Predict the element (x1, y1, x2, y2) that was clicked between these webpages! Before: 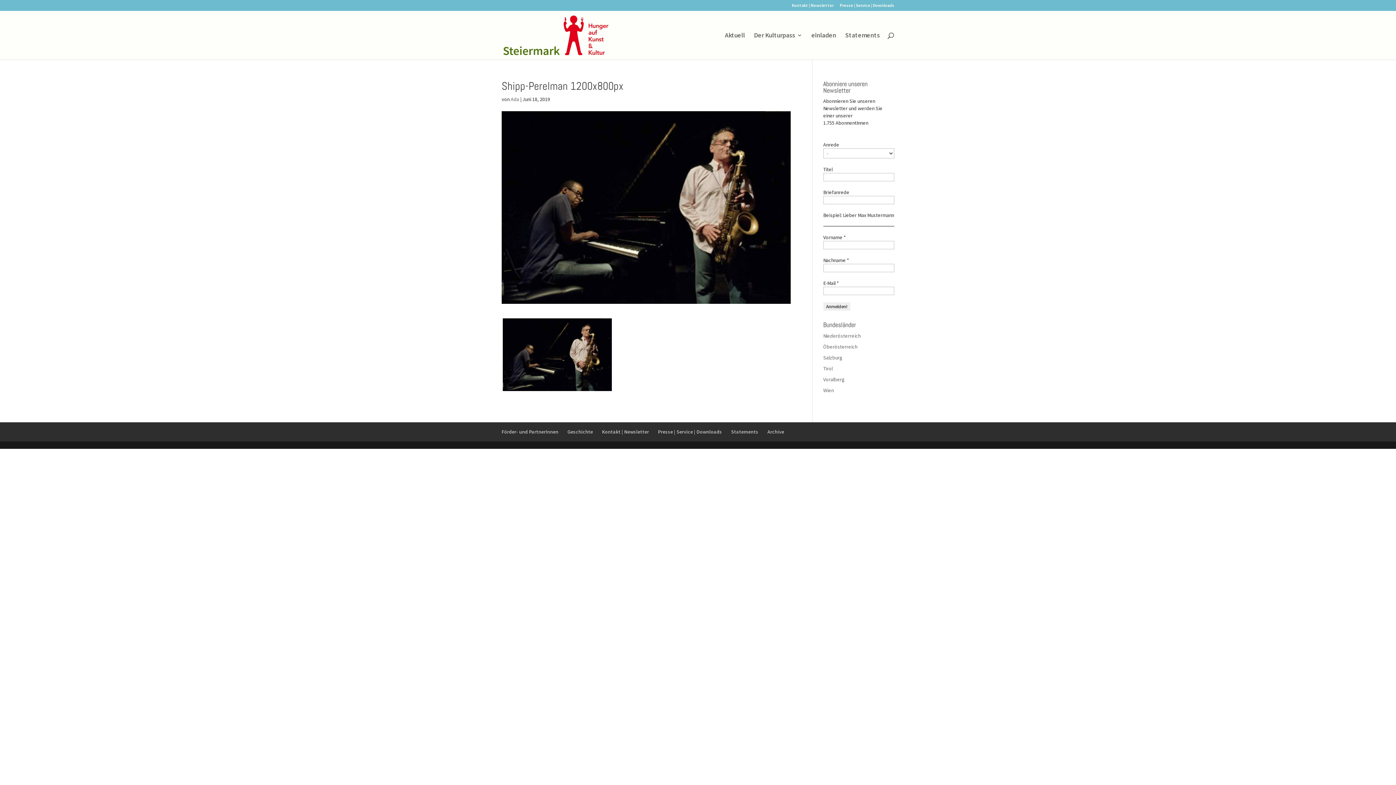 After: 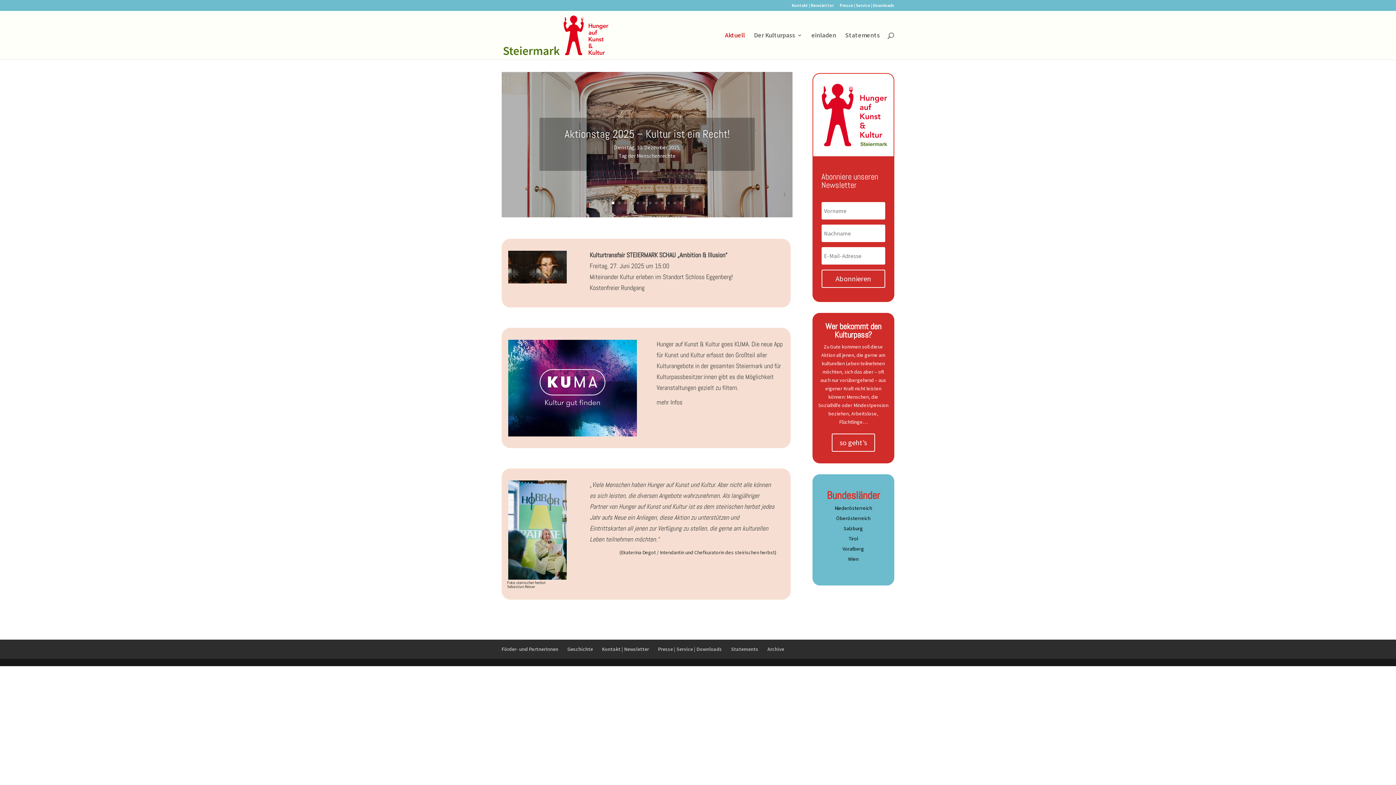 Action: bbox: (502, 31, 610, 37)